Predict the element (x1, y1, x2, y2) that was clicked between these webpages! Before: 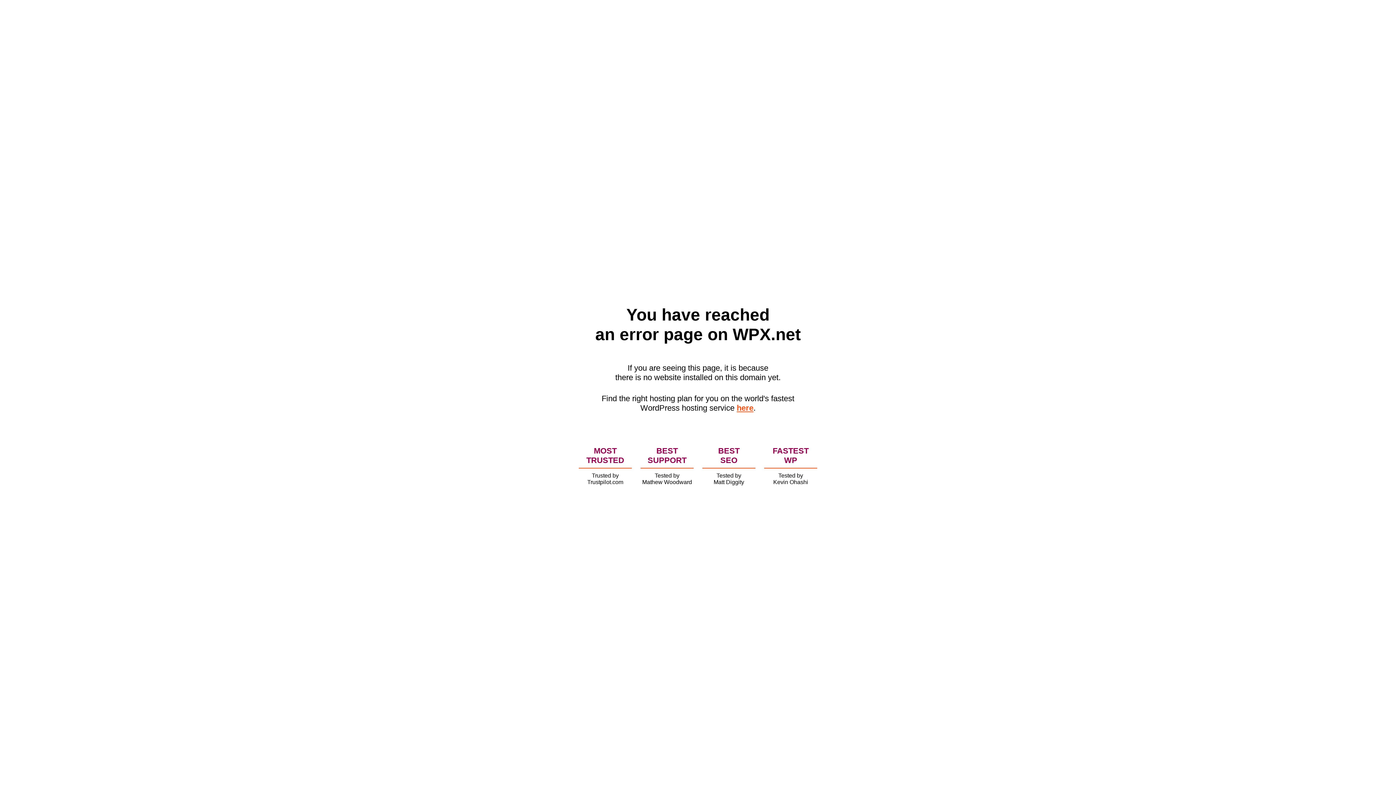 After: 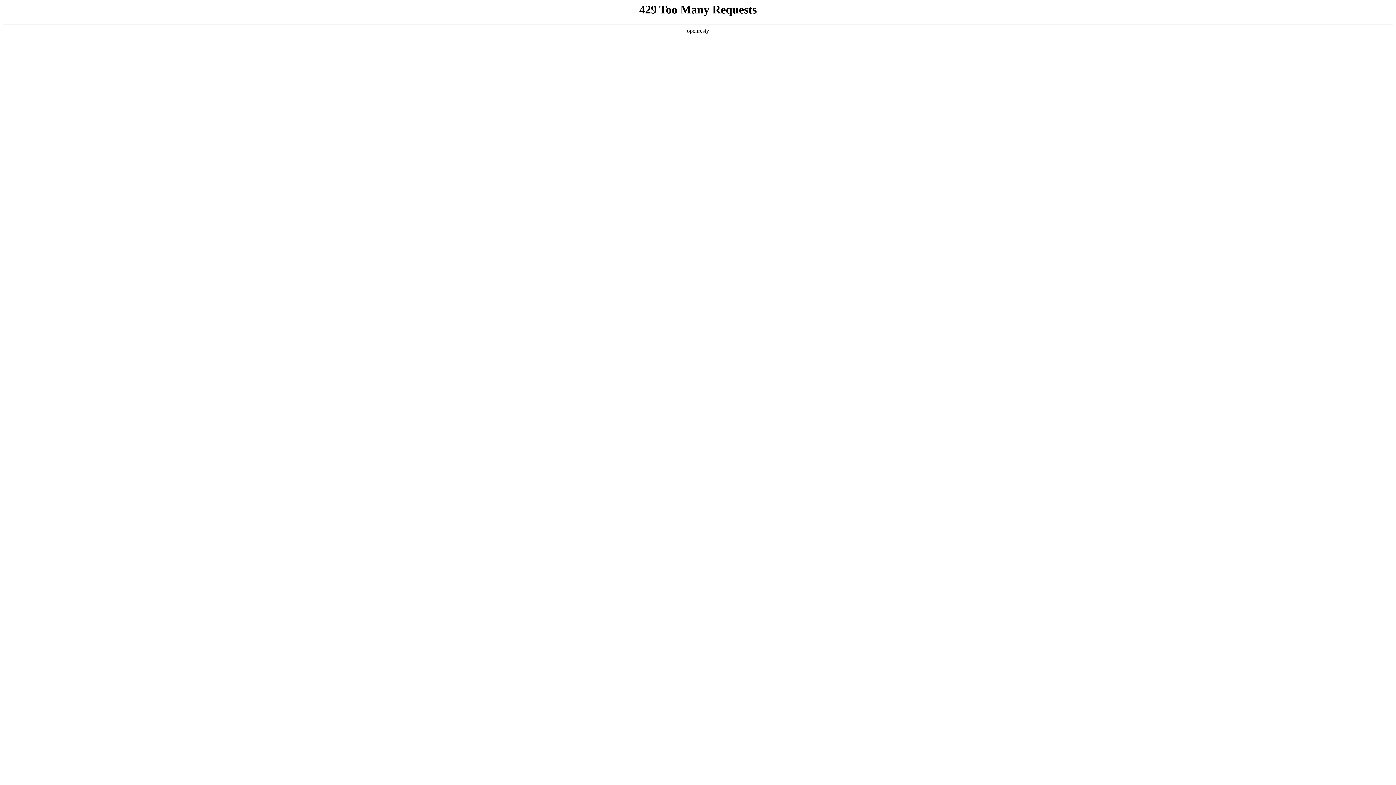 Action: label: here bbox: (736, 403, 753, 412)